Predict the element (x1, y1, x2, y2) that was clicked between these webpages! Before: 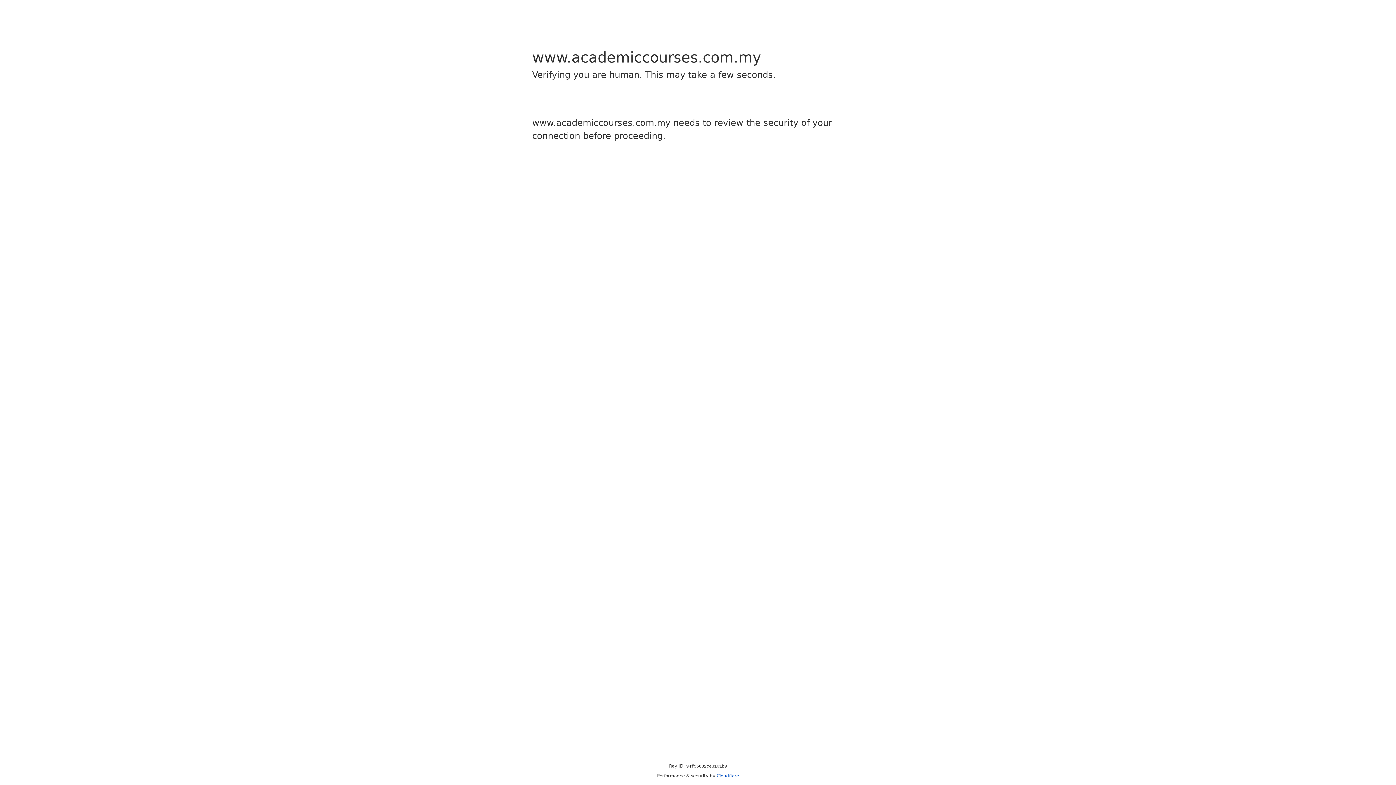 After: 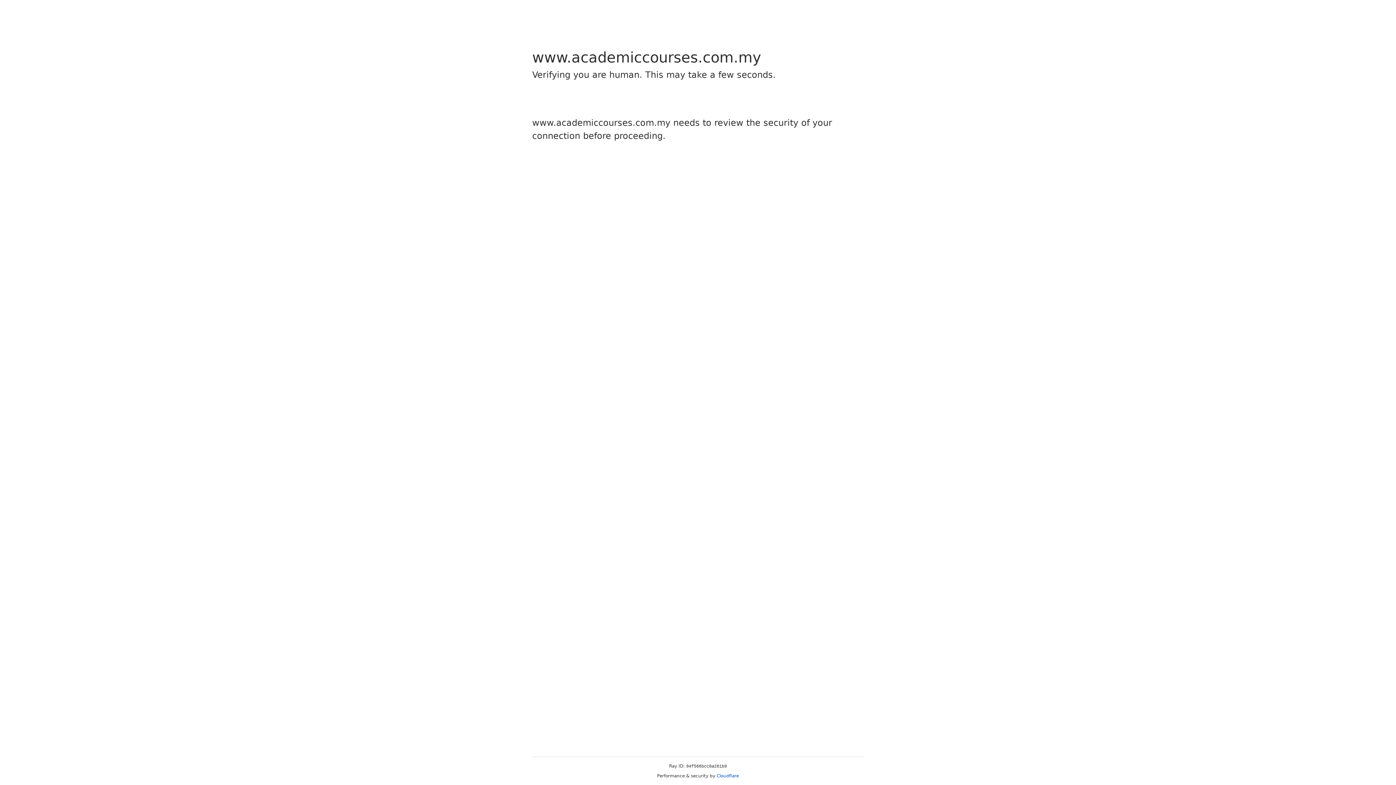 Action: bbox: (716, 773, 739, 778) label: Cloudflare